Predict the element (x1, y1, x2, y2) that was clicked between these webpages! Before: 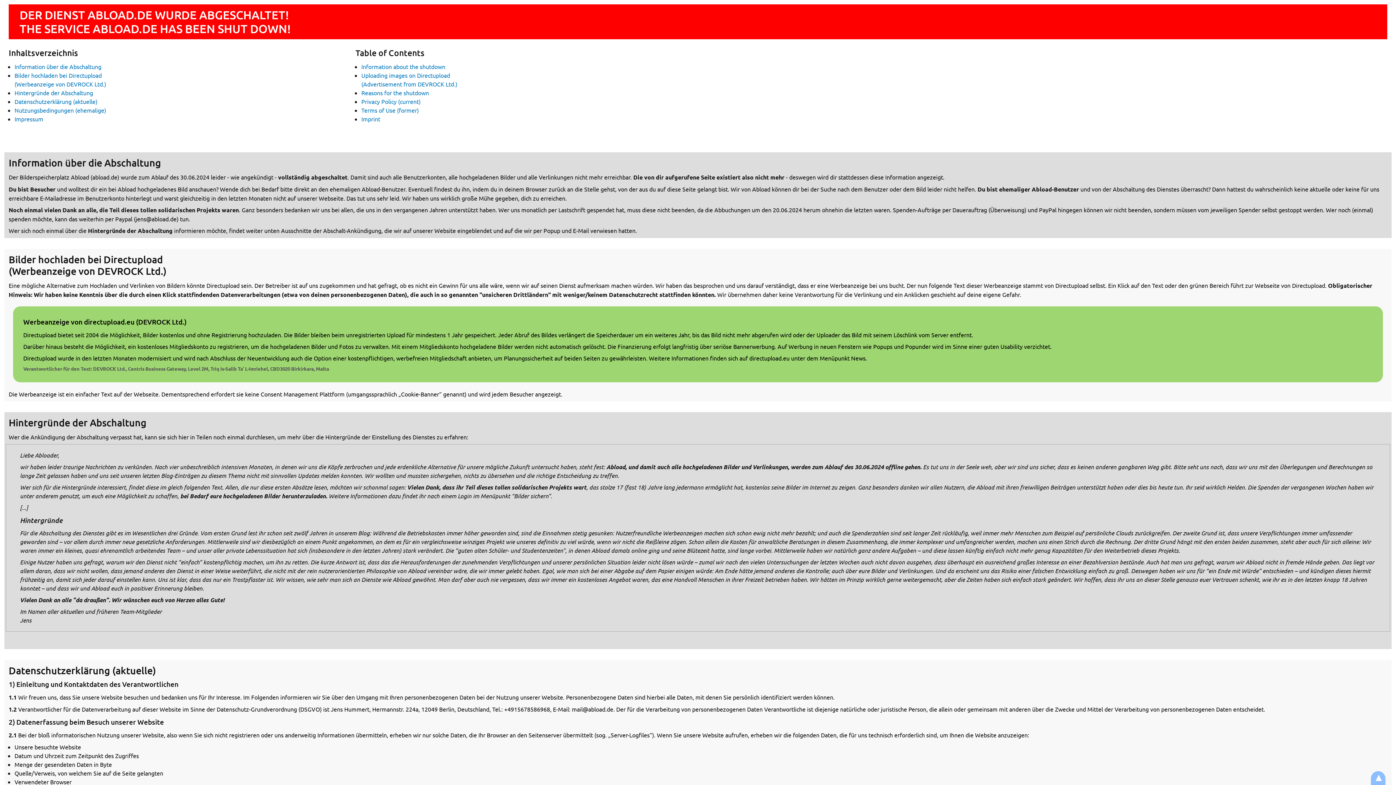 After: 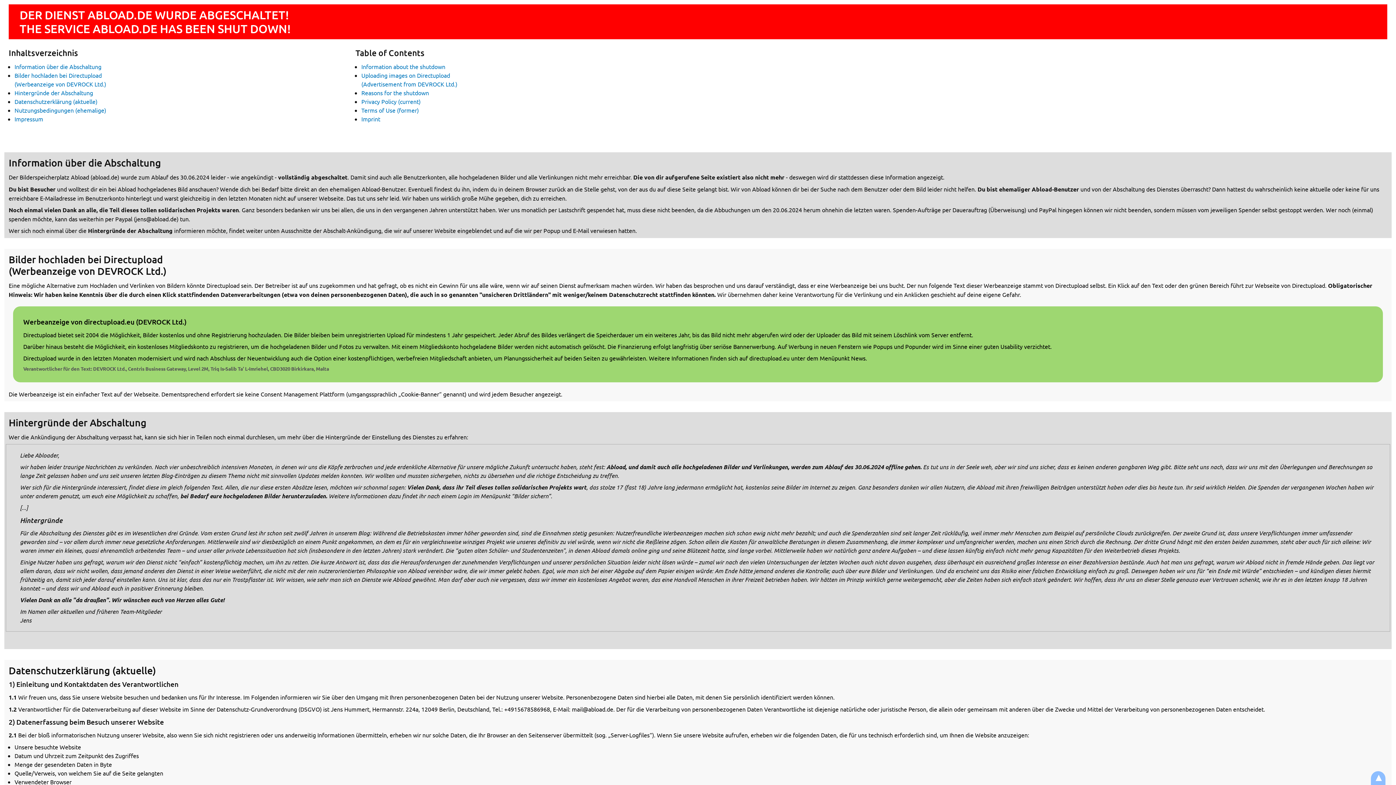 Action: label: Werbeanzeige von directupload.eu (DEVROCK Ltd.)

Directupload bietet seit 2004 die Möglichkeit, Bilder kostenlos und ohne Registrierung hochzuladen. Die Bilder bleiben beim unregistrierten Upload für mindestens 1 Jahr gespeichert. Jeder Abruf des Bildes verlängert die Speicherdauer um ein weiteres Jahr, bis das Bild nicht mehr abgerufen wird oder der Uploader das Bild mit seinem Löschlink vom Server entfernt.

Darüber hinaus besteht die Möglichkeit, ein kostenloses Mitgliedskonto zu registrieren, um die hochgeladenen Bilder und Fotos zu verwalten. Mit einem Mitgliedskonto hochgeladene Bilder werden nicht automatisch gelöscht. Die Finanzierung erfolgt langfristig über seriöse Bannerwerbung. Auf Werbung in neuen Fenstern wie Popups und Popunder wird im Sinne einer guten Usability verzichtet.

Directupload wurde in den letzten Monaten modernisiert und wird nach Abschluss der Neuentwicklung auch die Option einer kostenpflichtigen, werbefreien Mitgliedschaft anbieten, um Planungssicherheit auf beiden Seiten zu gewährleisten. Weitere Informationen finden sich auf directupload.eu unter dem Menüpunkt News.

Verantwortlicher für den Text: DEVROCK Ltd., Centris Business Gateway, Level 2M, Triq Is-Salib Ta’ L-Imriehel, CBD3020 Birkirkara, Malta bbox: (13, 306, 1383, 382)